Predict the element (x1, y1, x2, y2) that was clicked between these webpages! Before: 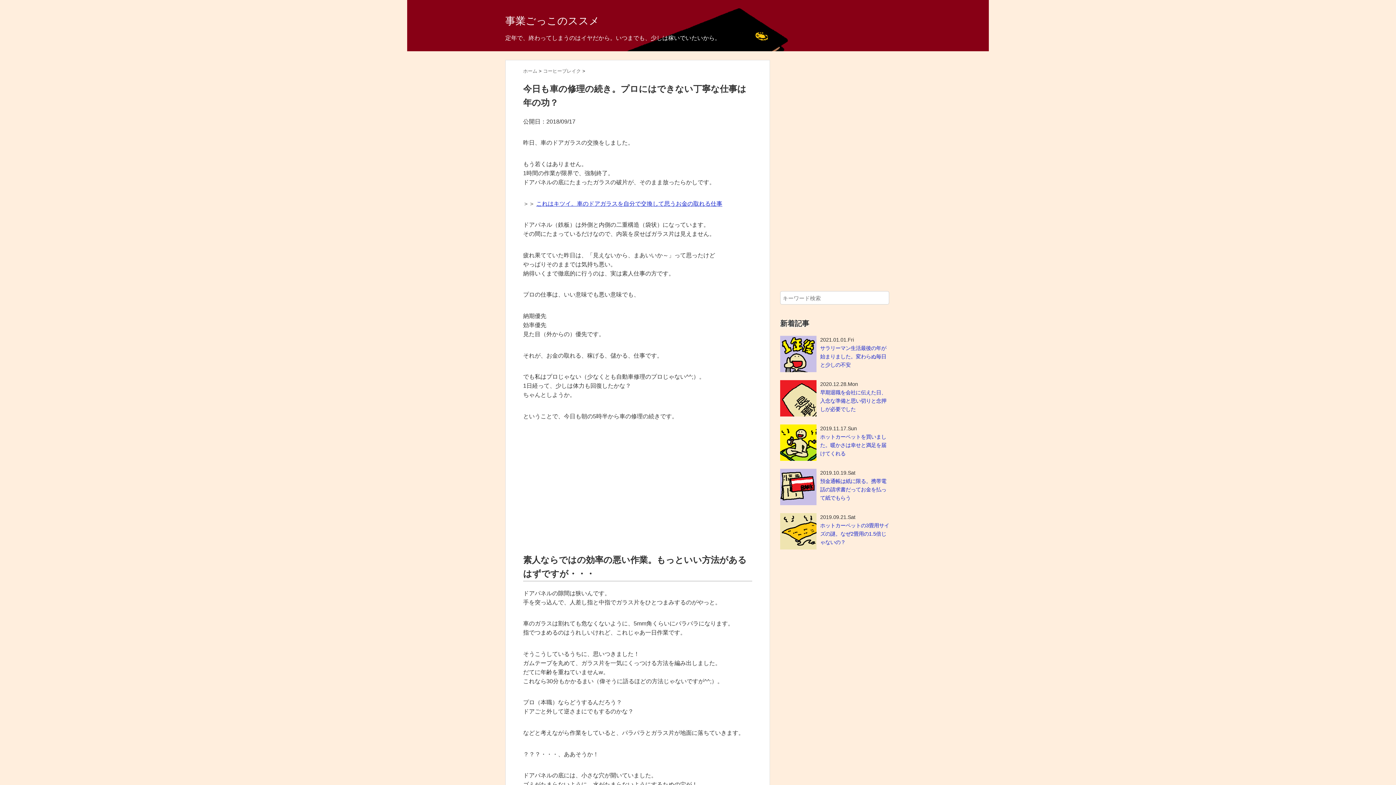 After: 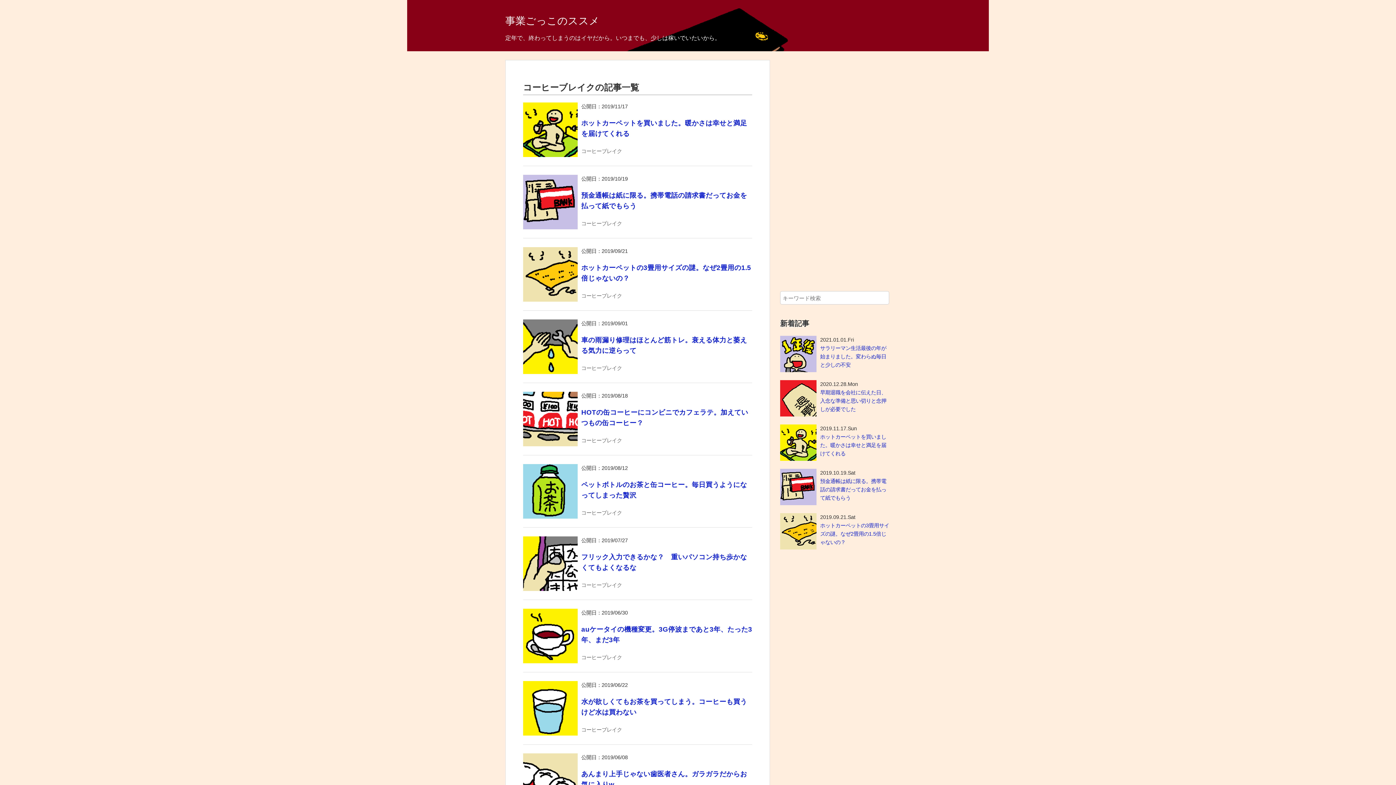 Action: label: コーヒーブレイク  bbox: (543, 68, 582, 73)